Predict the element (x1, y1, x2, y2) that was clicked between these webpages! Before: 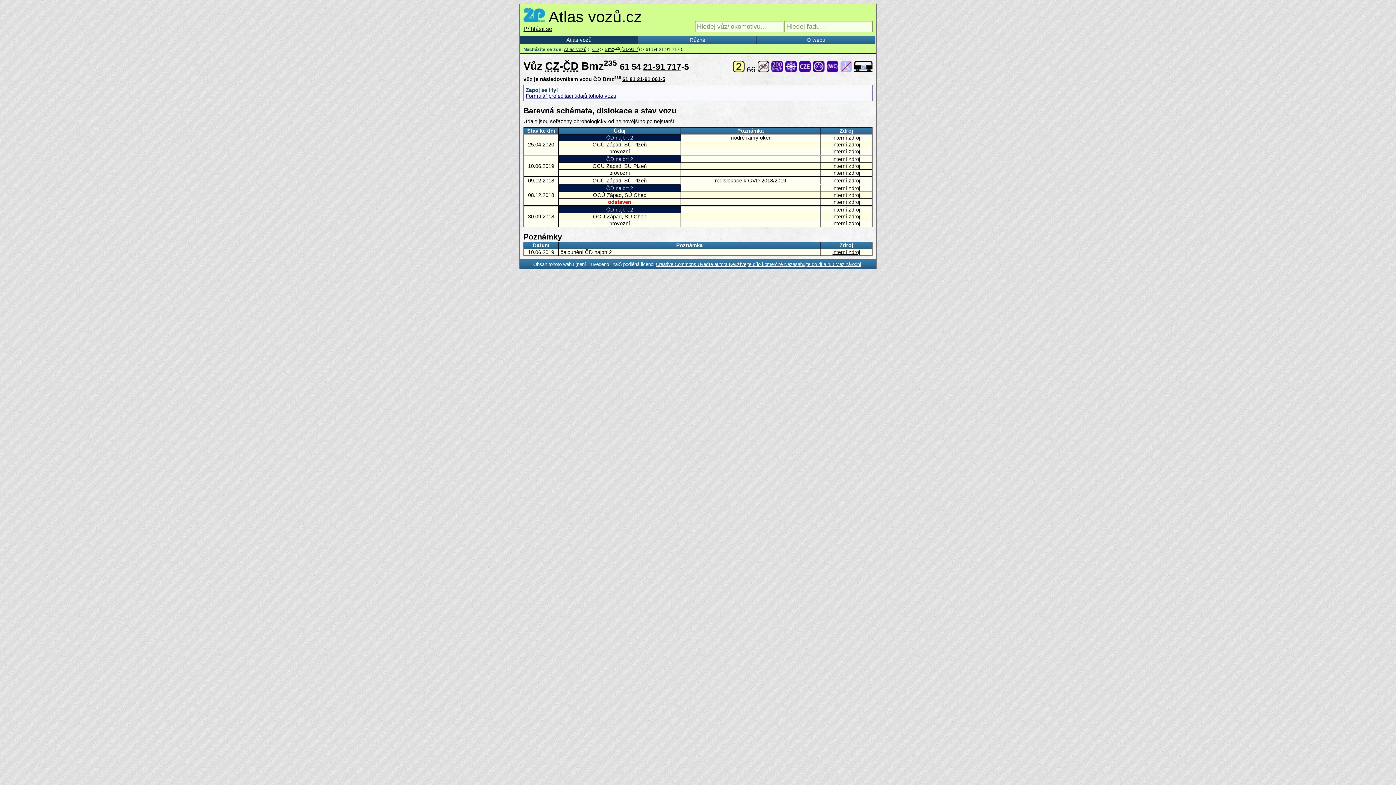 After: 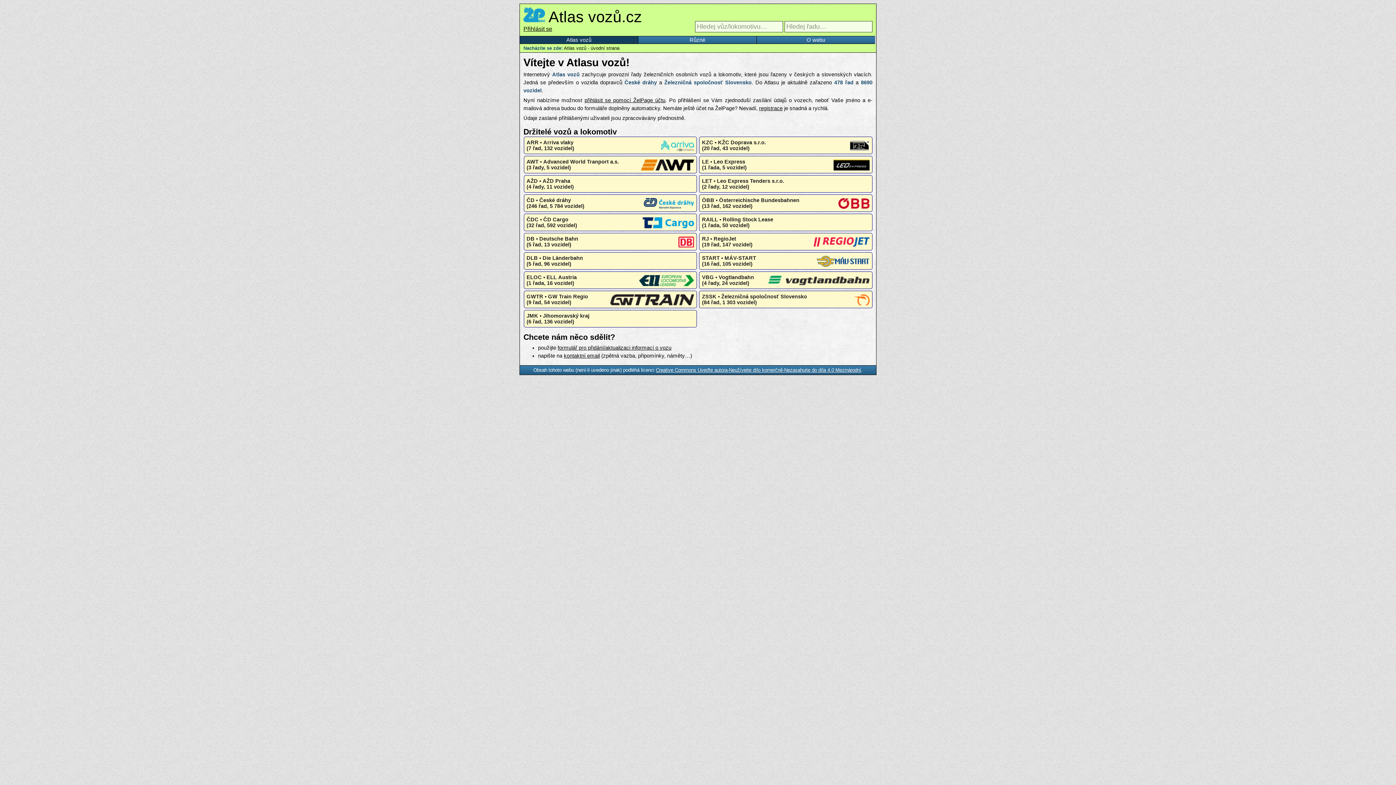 Action: label: Atlas vozů bbox: (564, 46, 586, 52)